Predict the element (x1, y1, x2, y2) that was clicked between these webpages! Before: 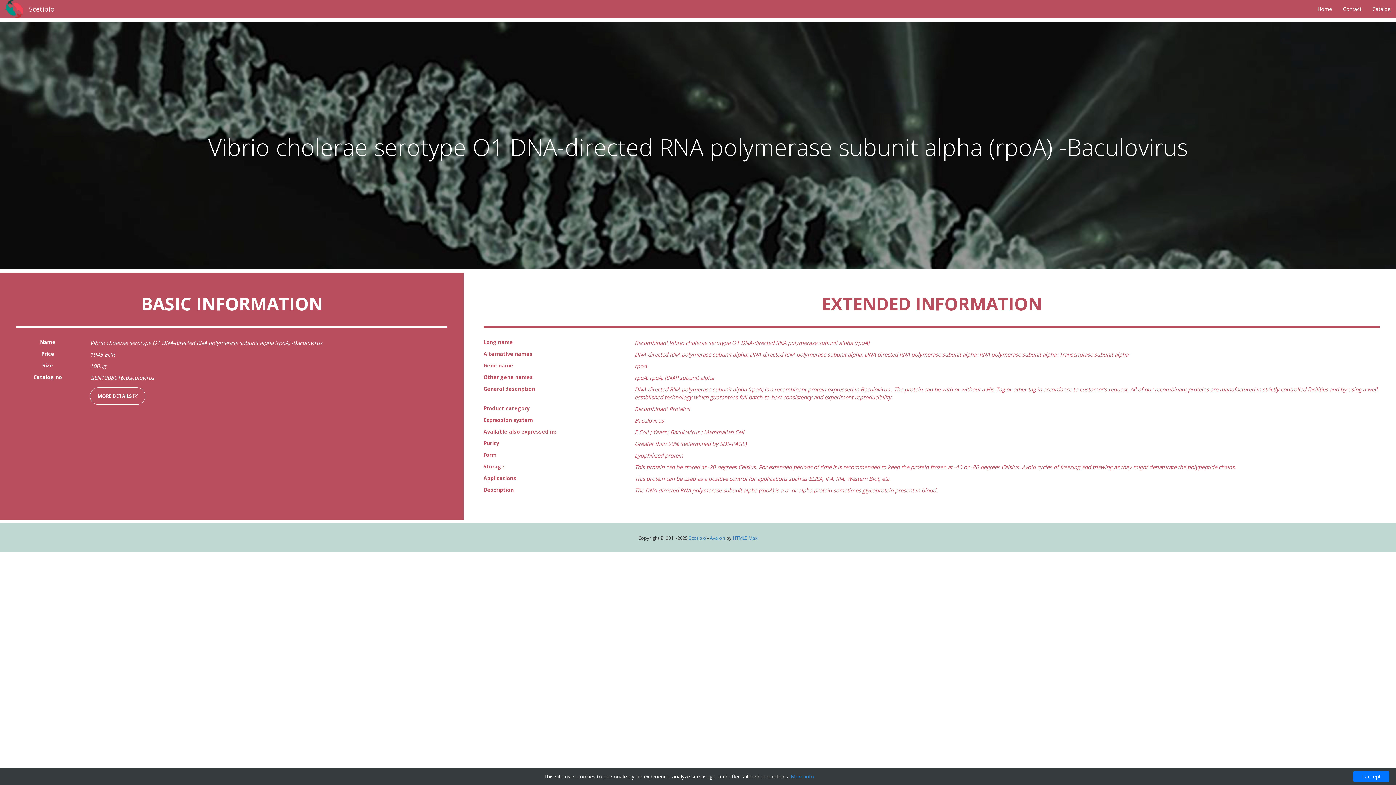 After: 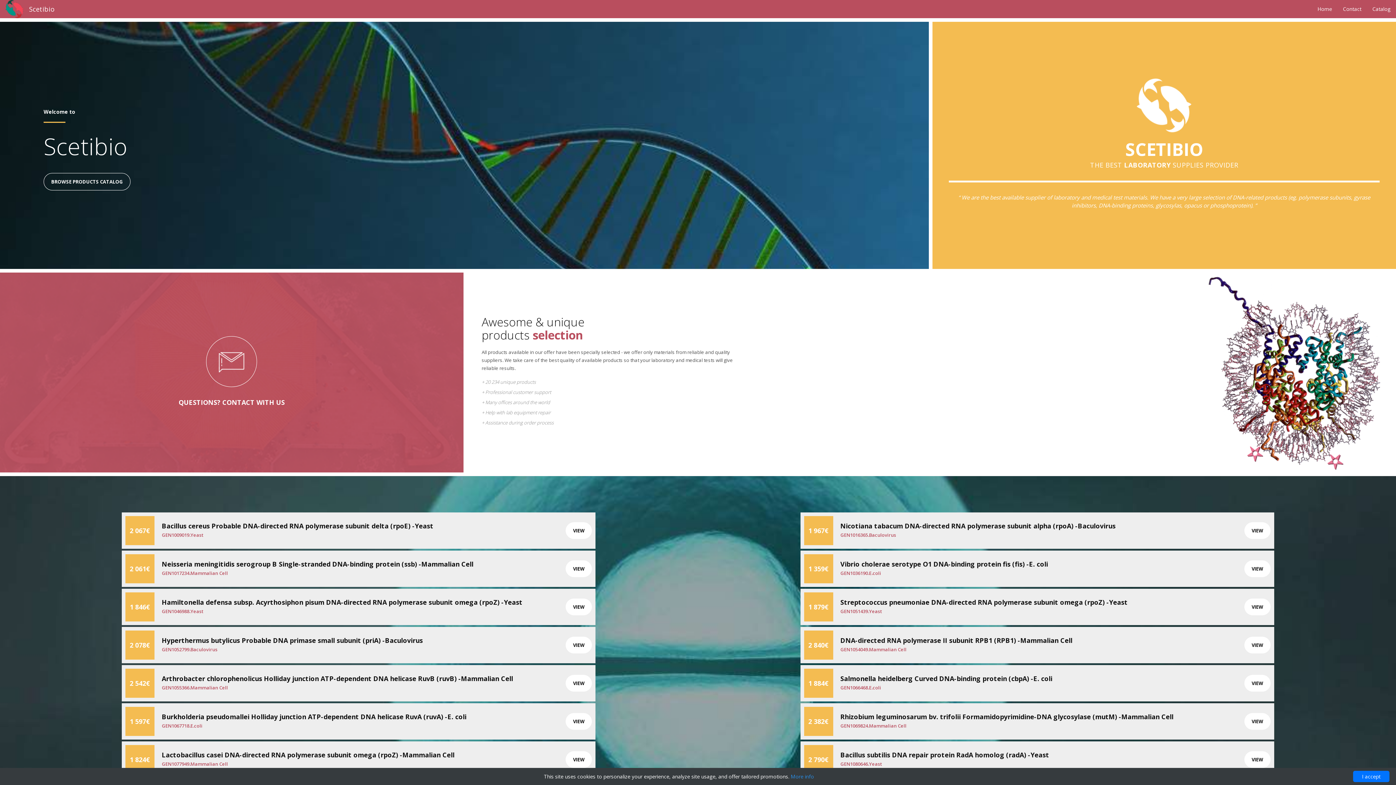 Action: label: Scetibio bbox: (23, 0, 60, 18)